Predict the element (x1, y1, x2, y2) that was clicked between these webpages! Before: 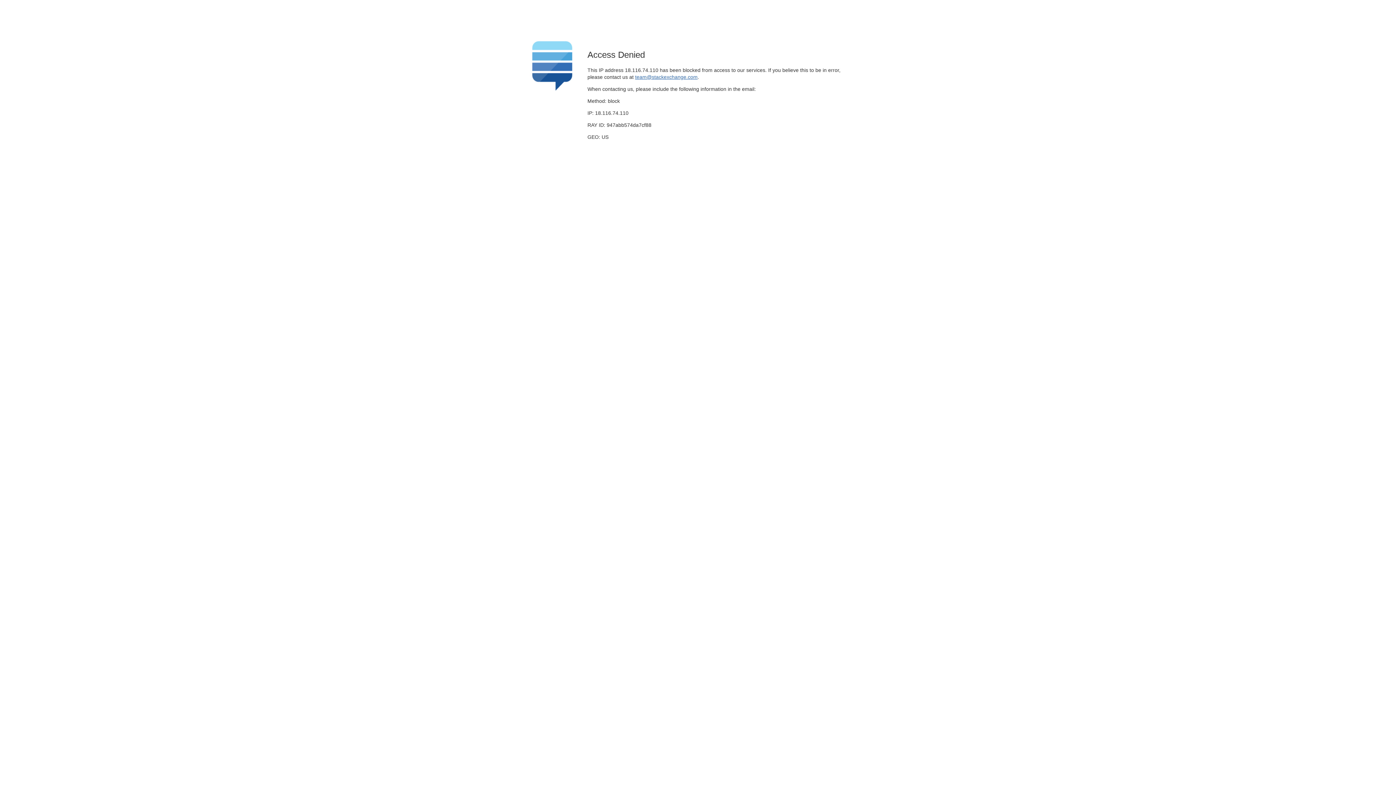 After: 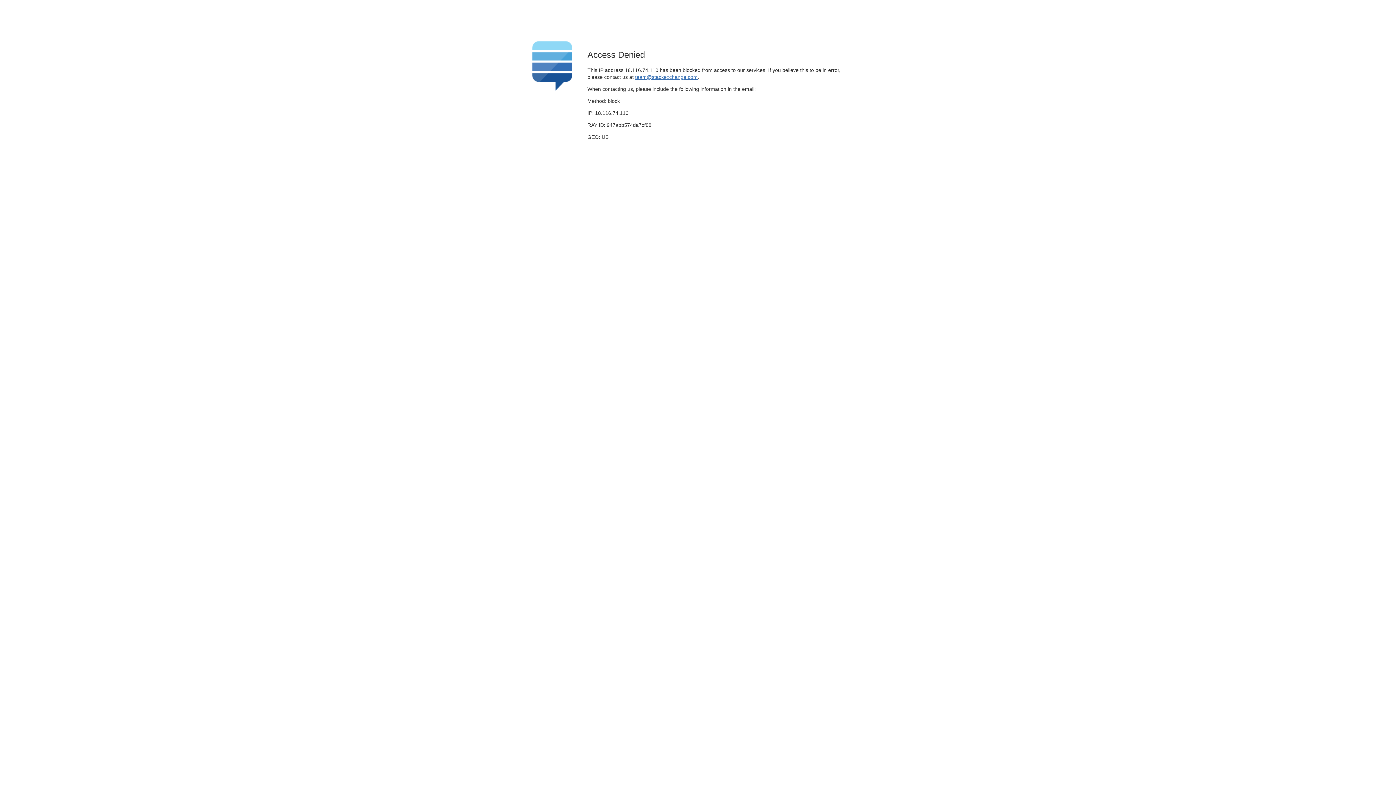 Action: label: team@stackexchange.com bbox: (635, 74, 697, 79)